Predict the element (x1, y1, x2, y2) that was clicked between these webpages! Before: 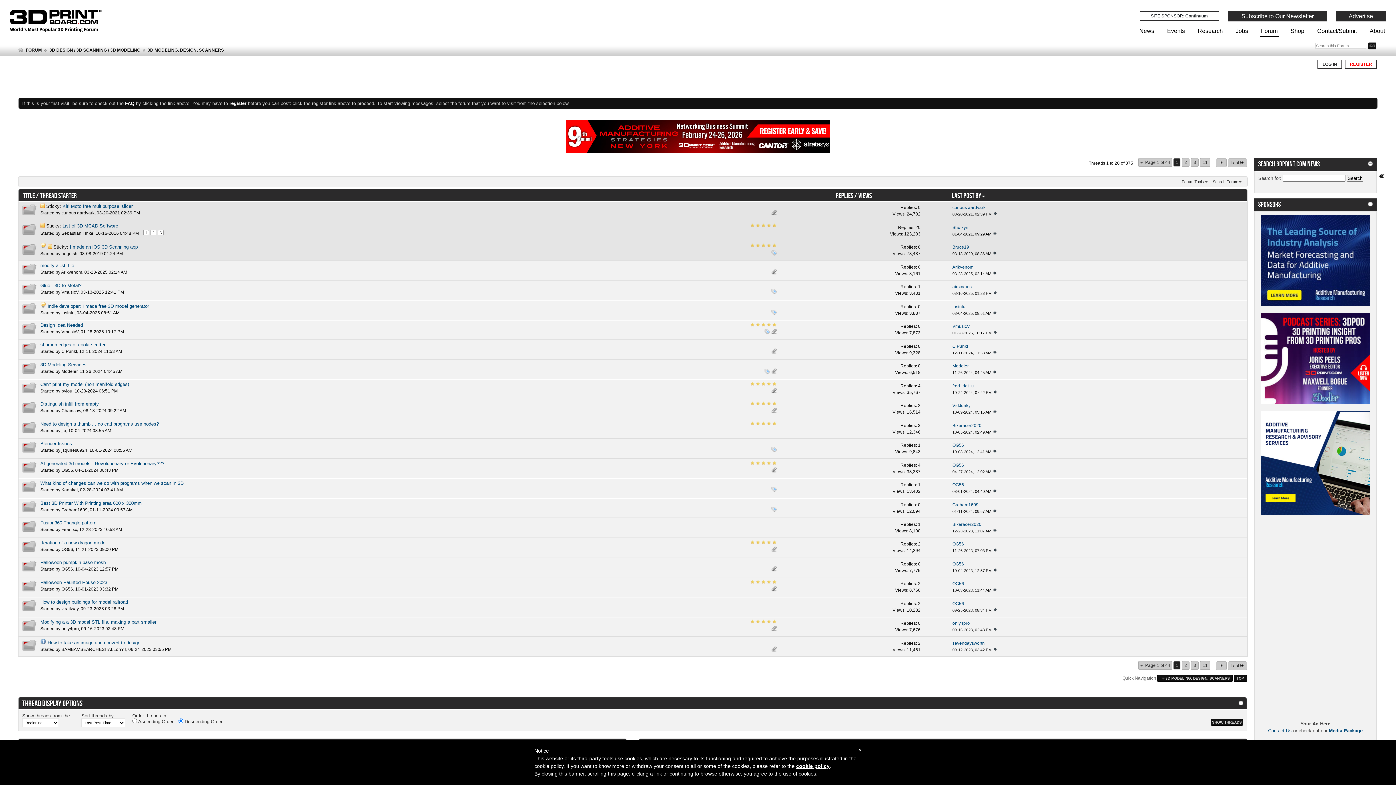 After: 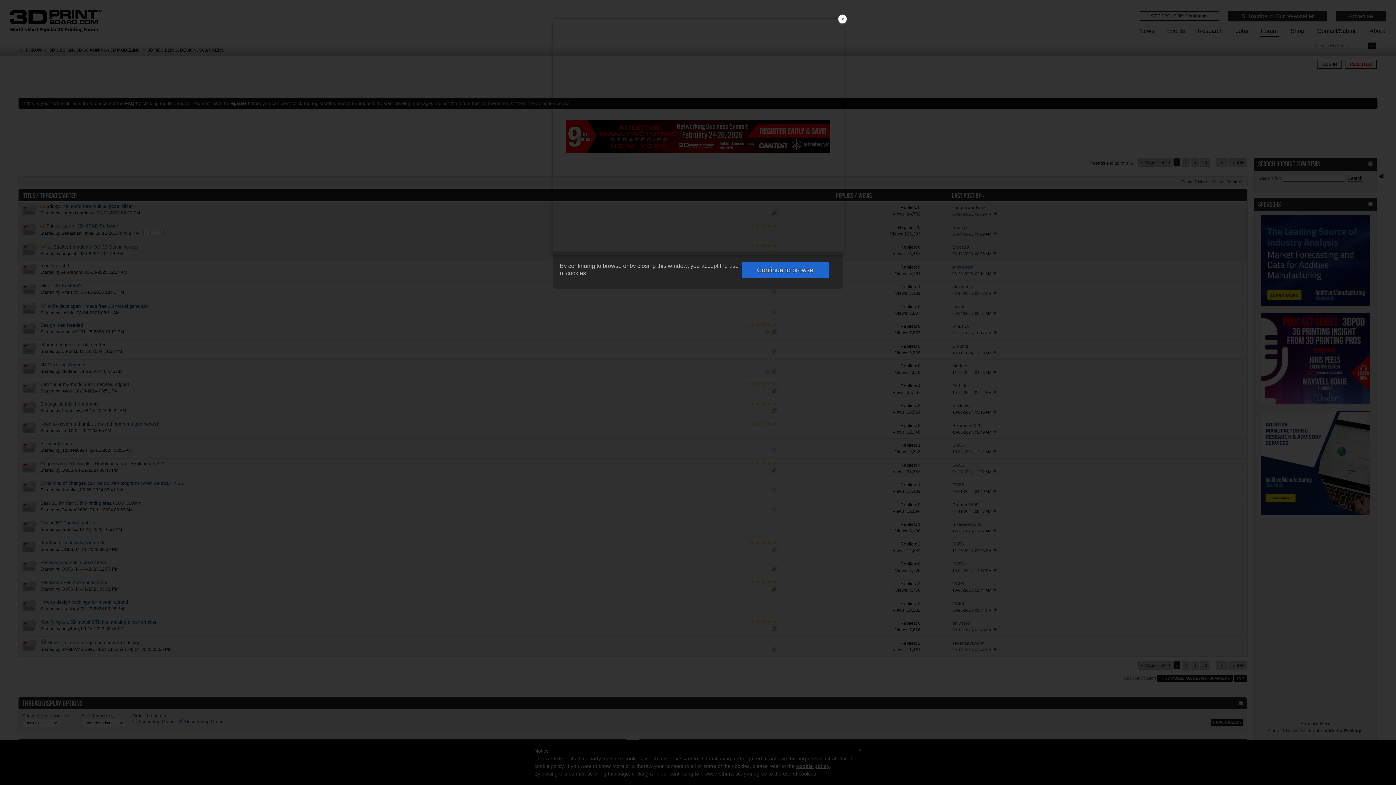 Action: label: cookie policy bbox: (796, 763, 829, 769)